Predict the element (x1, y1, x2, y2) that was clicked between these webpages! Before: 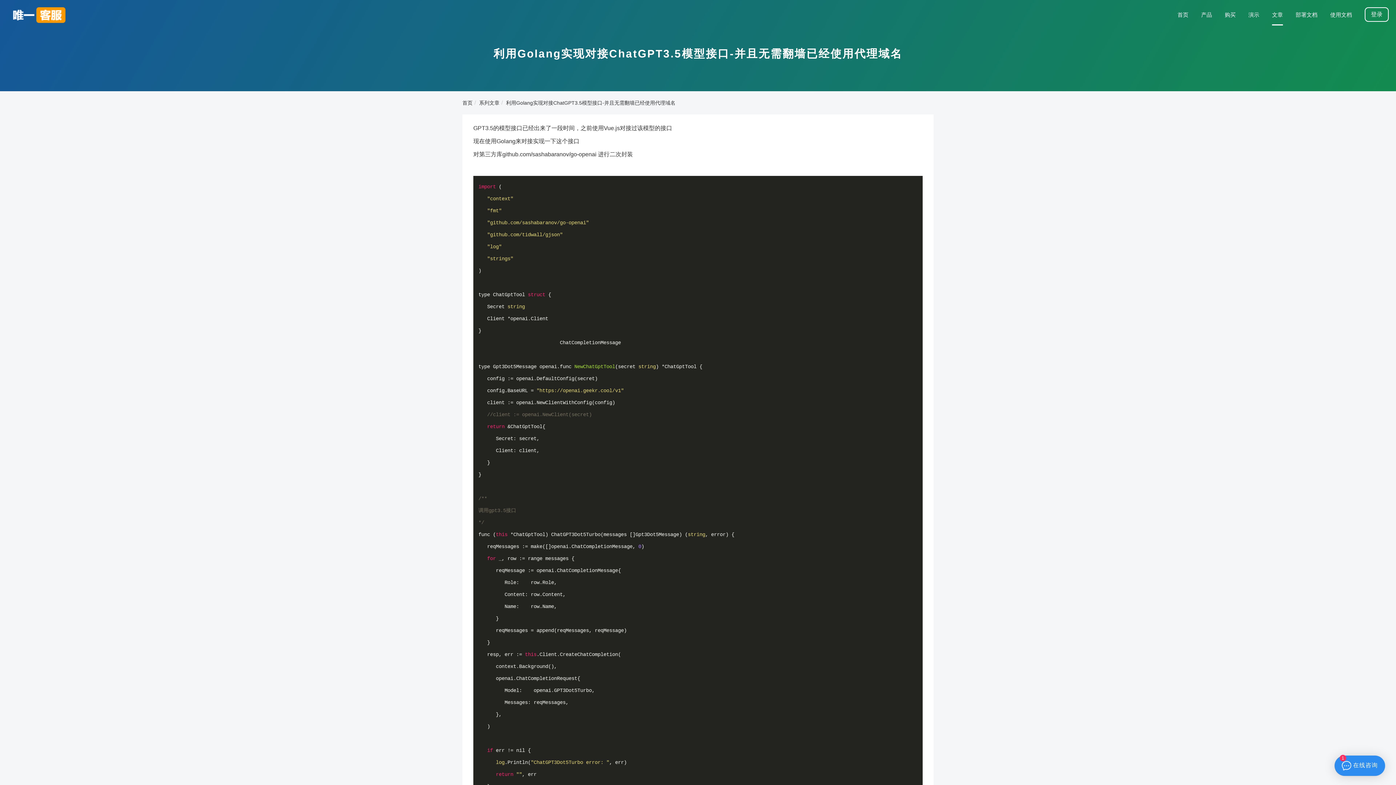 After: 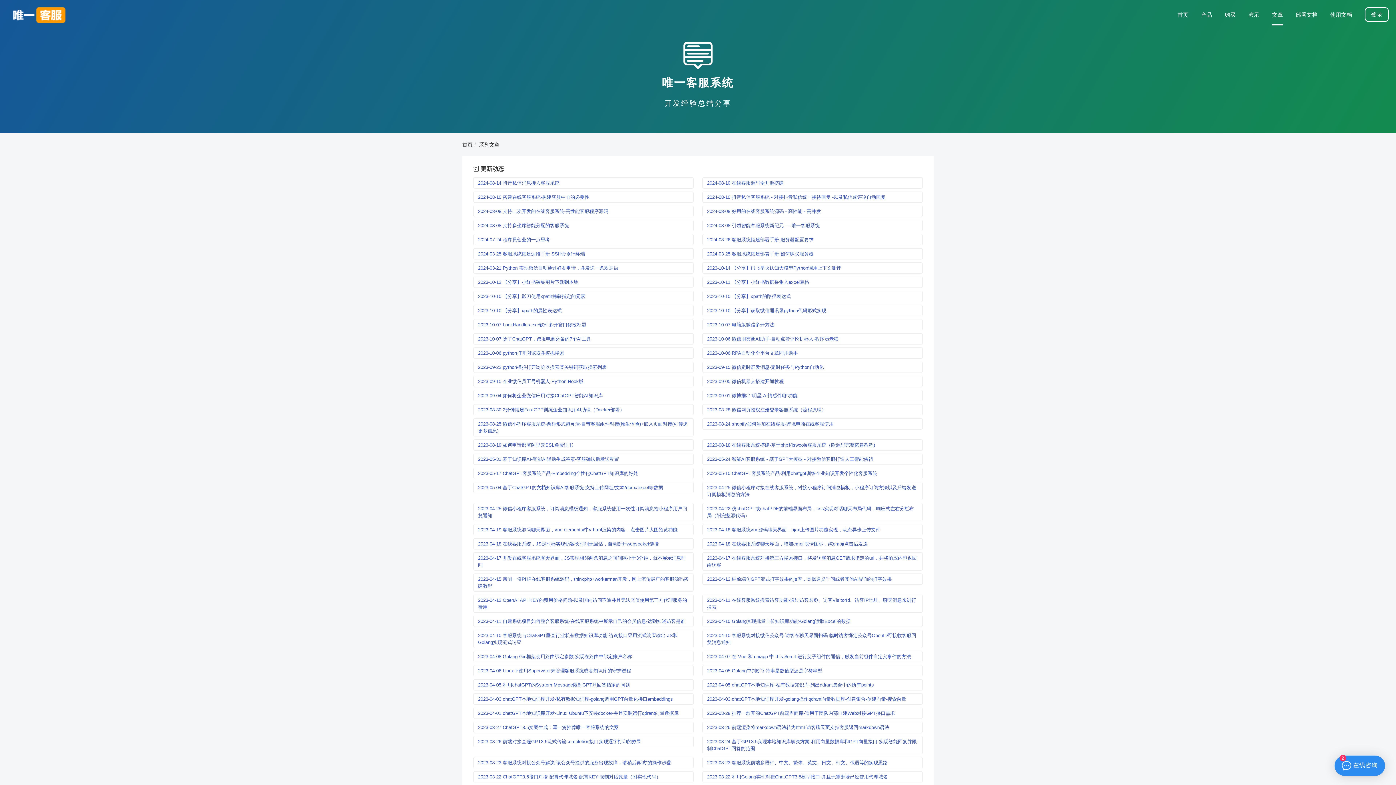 Action: bbox: (479, 99, 499, 106) label: 系列文章